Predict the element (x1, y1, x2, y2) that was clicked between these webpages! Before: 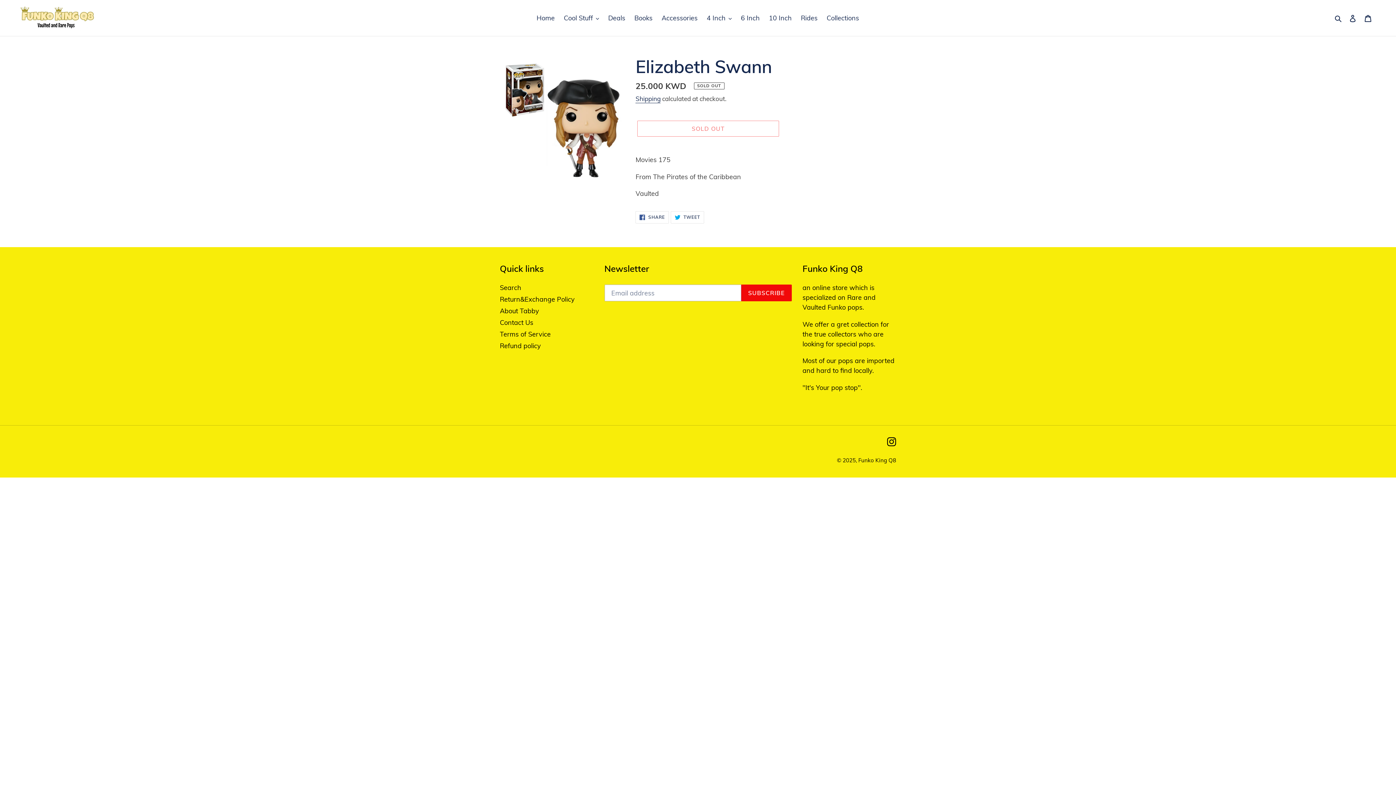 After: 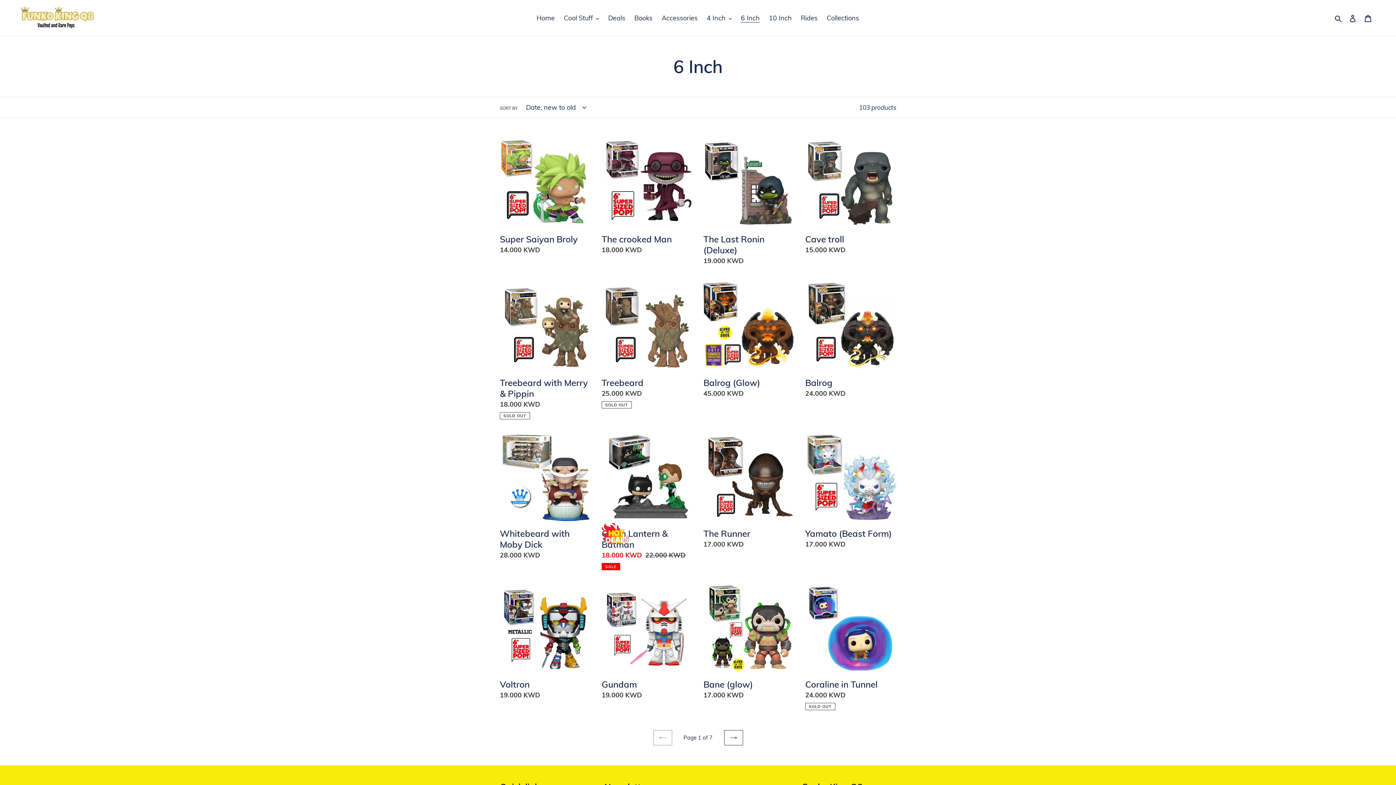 Action: bbox: (737, 12, 763, 24) label: 6 Inch